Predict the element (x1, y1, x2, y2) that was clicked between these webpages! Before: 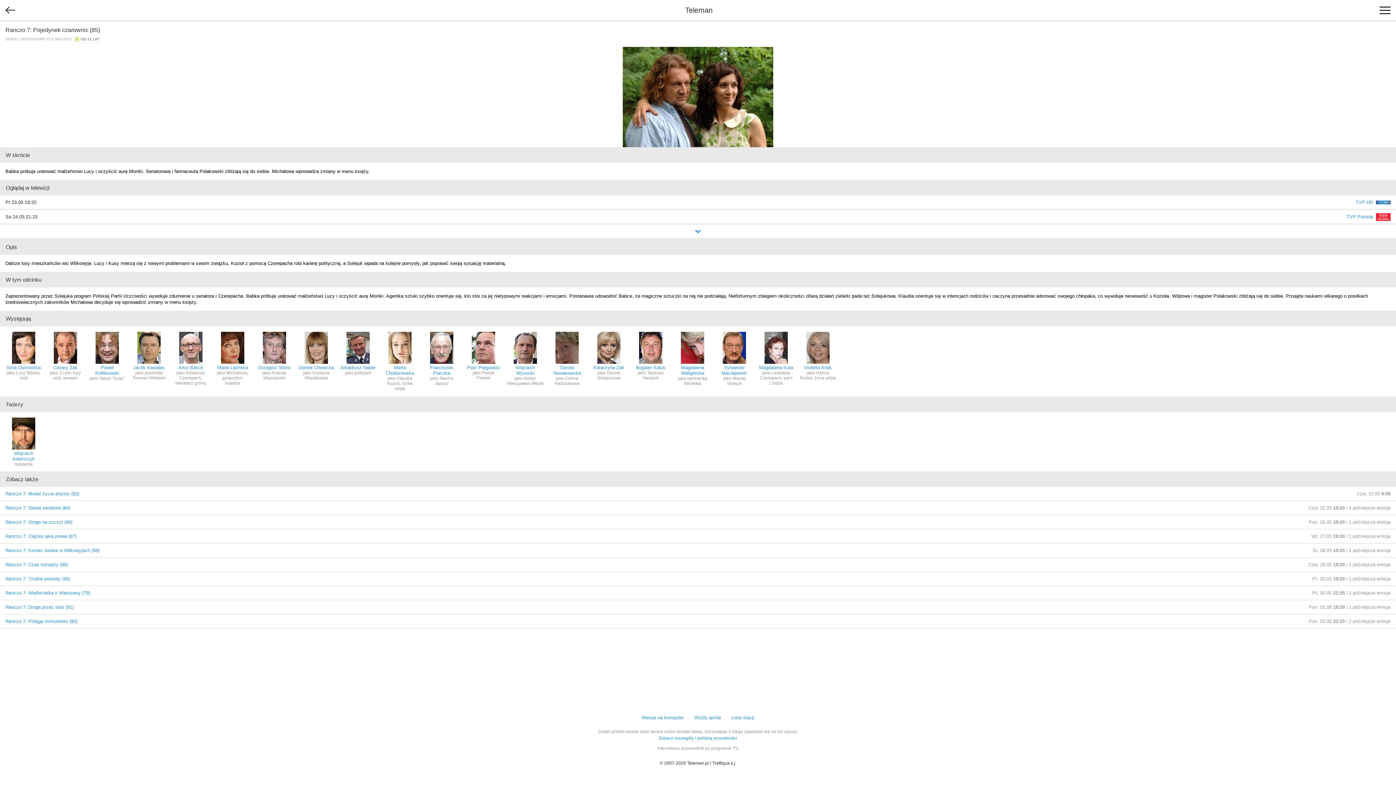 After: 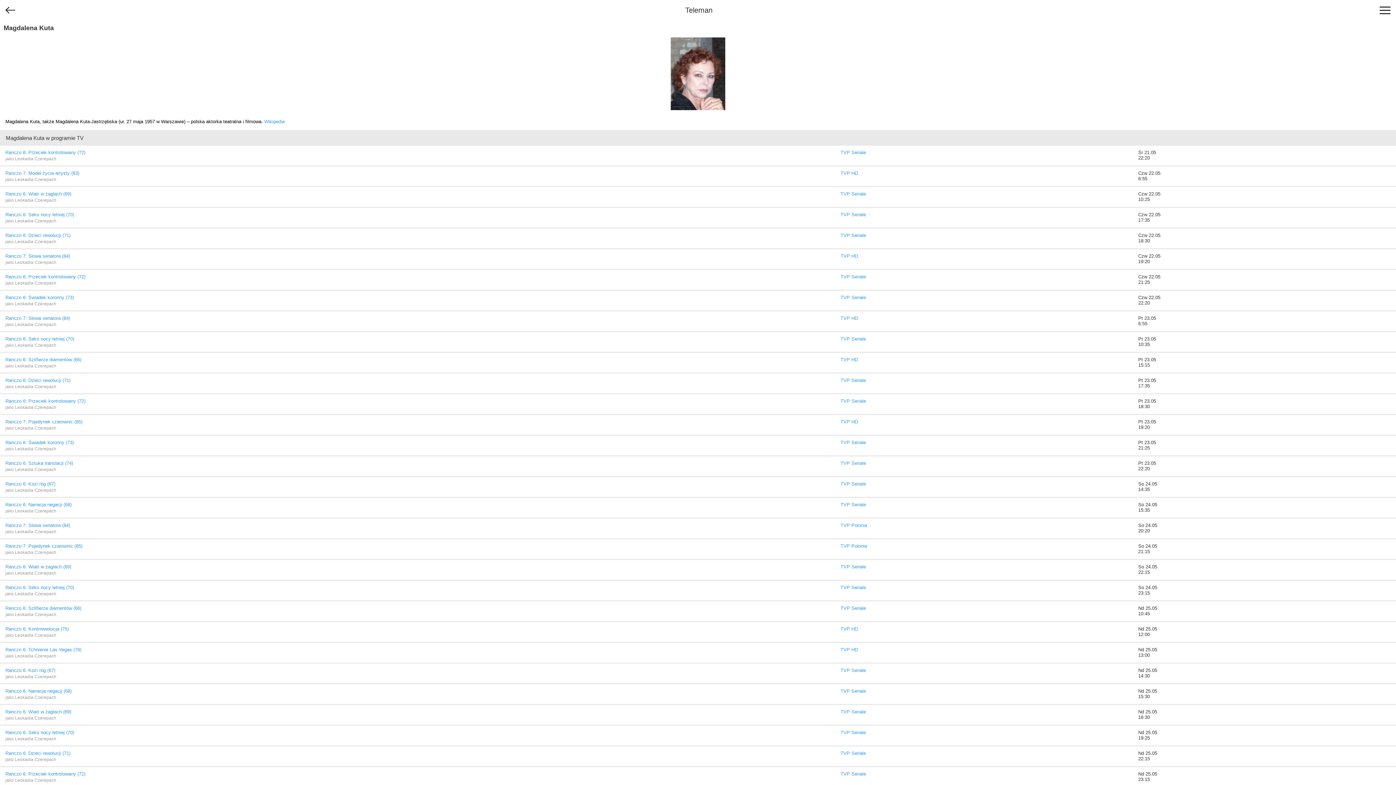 Action: label: Magdalena Kuta
jako Leokadia Czerepach, pani Lodzia bbox: (758, 332, 794, 391)